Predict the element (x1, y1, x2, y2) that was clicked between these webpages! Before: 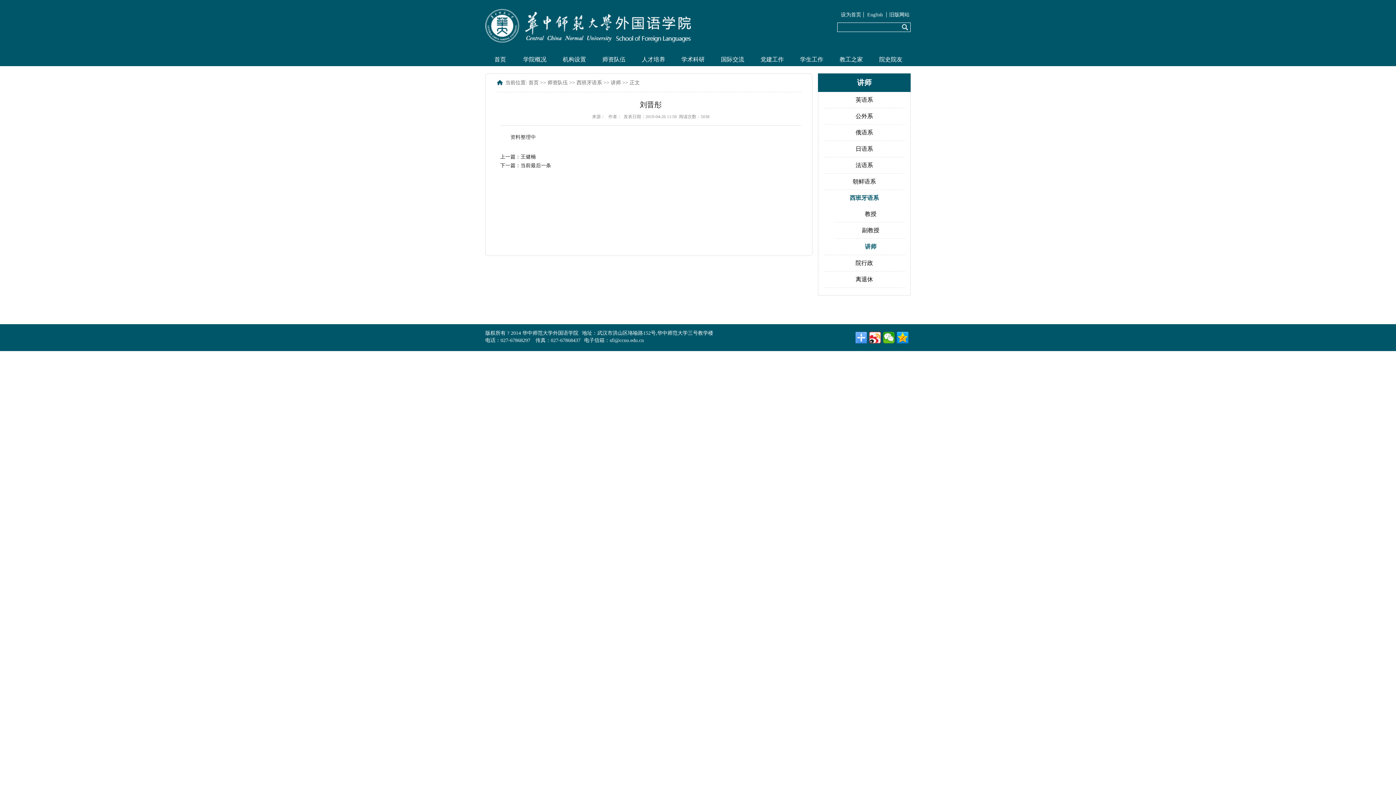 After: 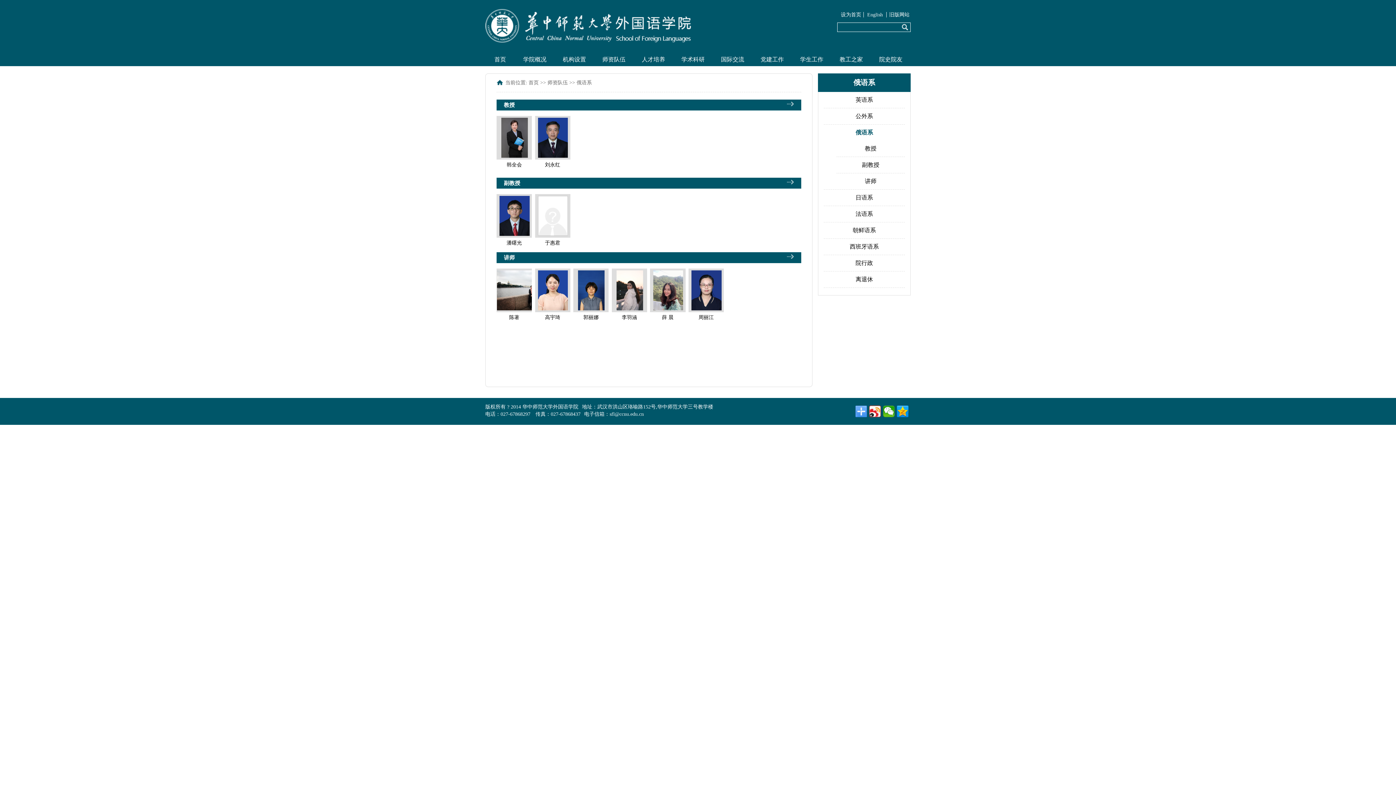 Action: bbox: (824, 124, 905, 140) label: 俄语系